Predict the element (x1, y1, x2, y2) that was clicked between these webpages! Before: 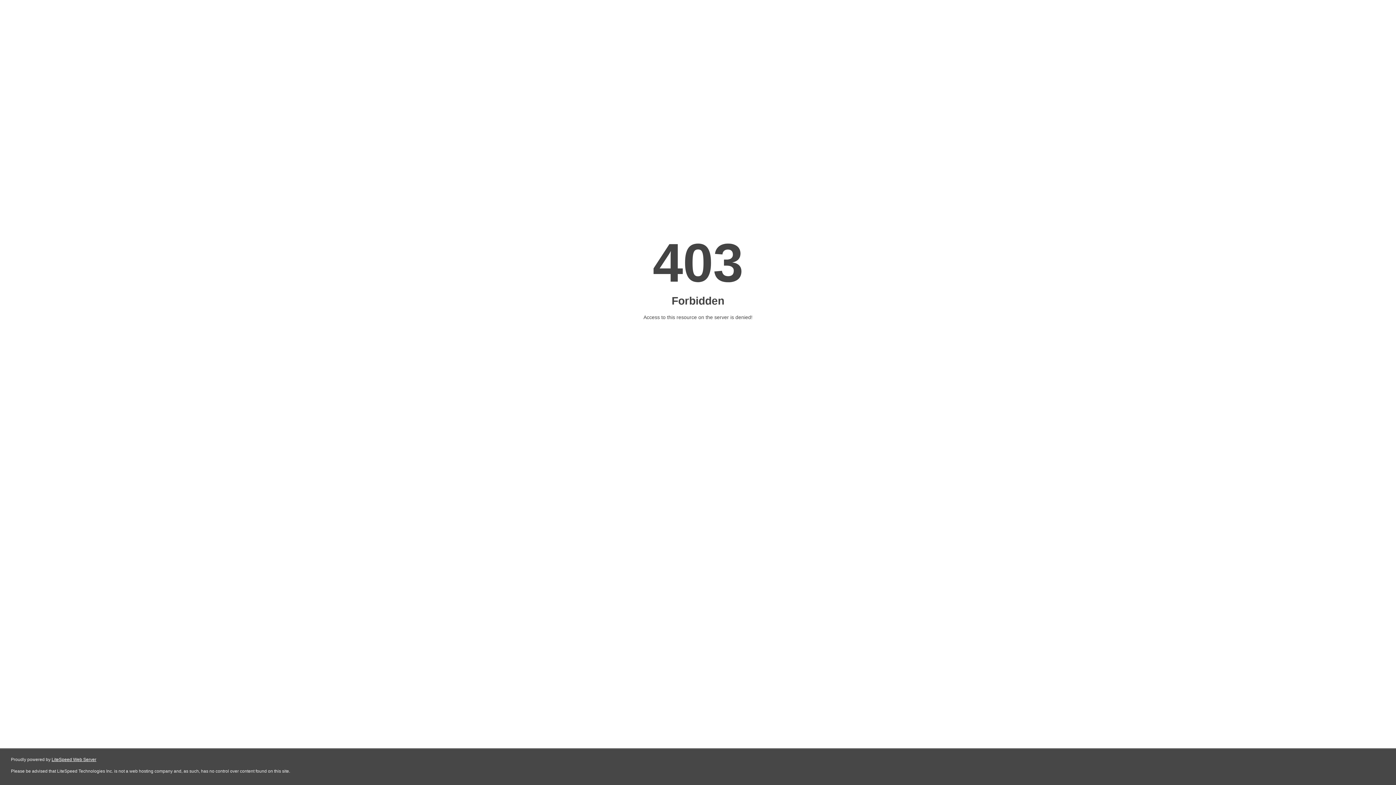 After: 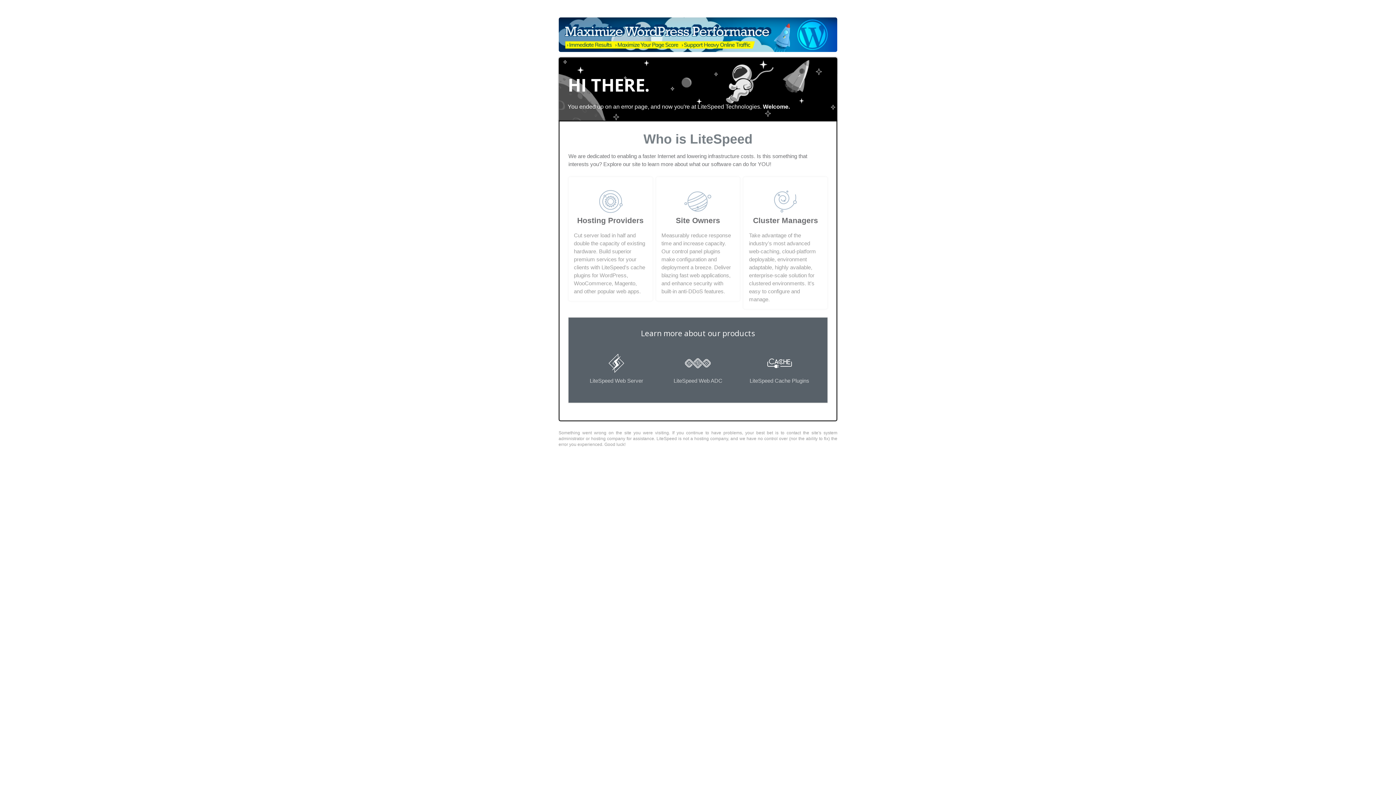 Action: bbox: (51, 757, 96, 762) label: LiteSpeed Web Server